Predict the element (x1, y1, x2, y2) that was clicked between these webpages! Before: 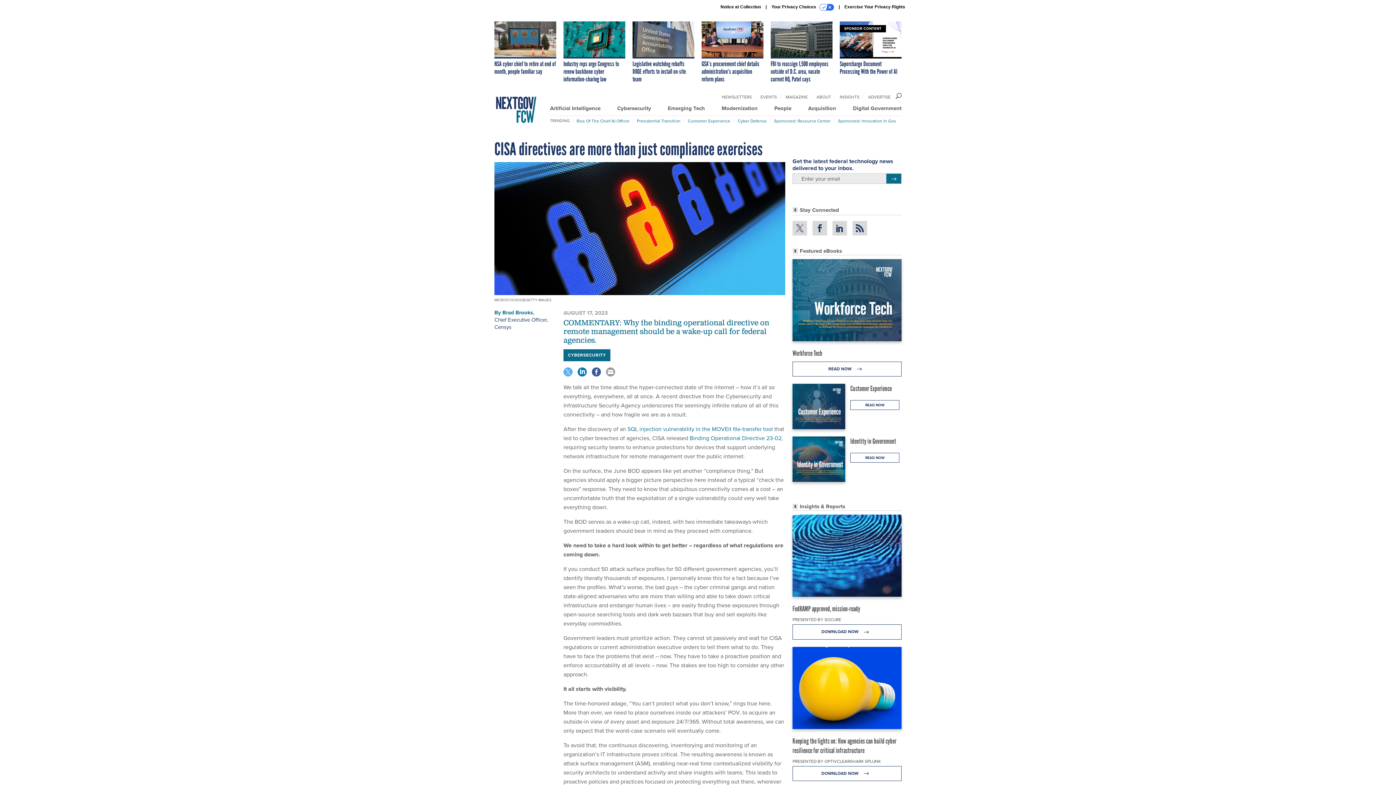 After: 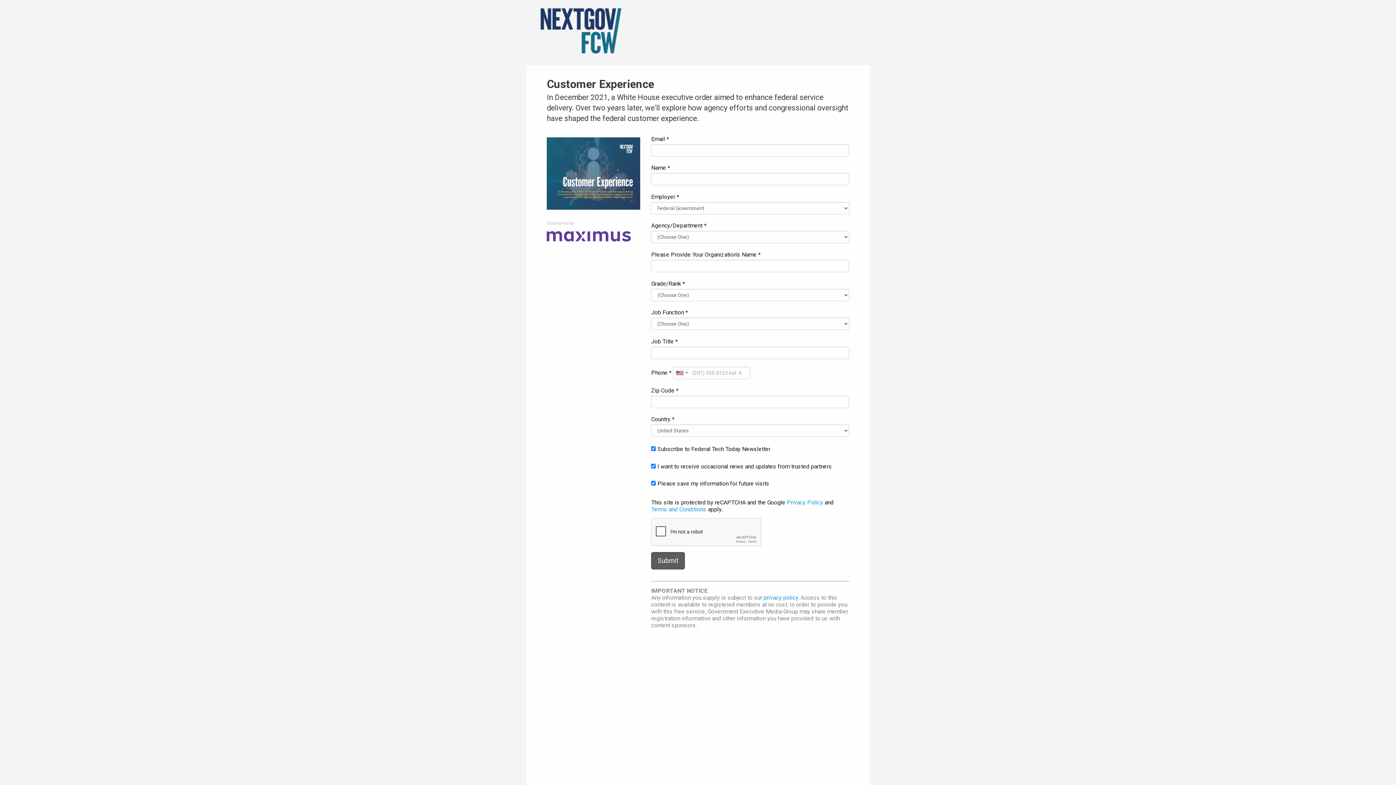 Action: bbox: (792, 380, 845, 433)